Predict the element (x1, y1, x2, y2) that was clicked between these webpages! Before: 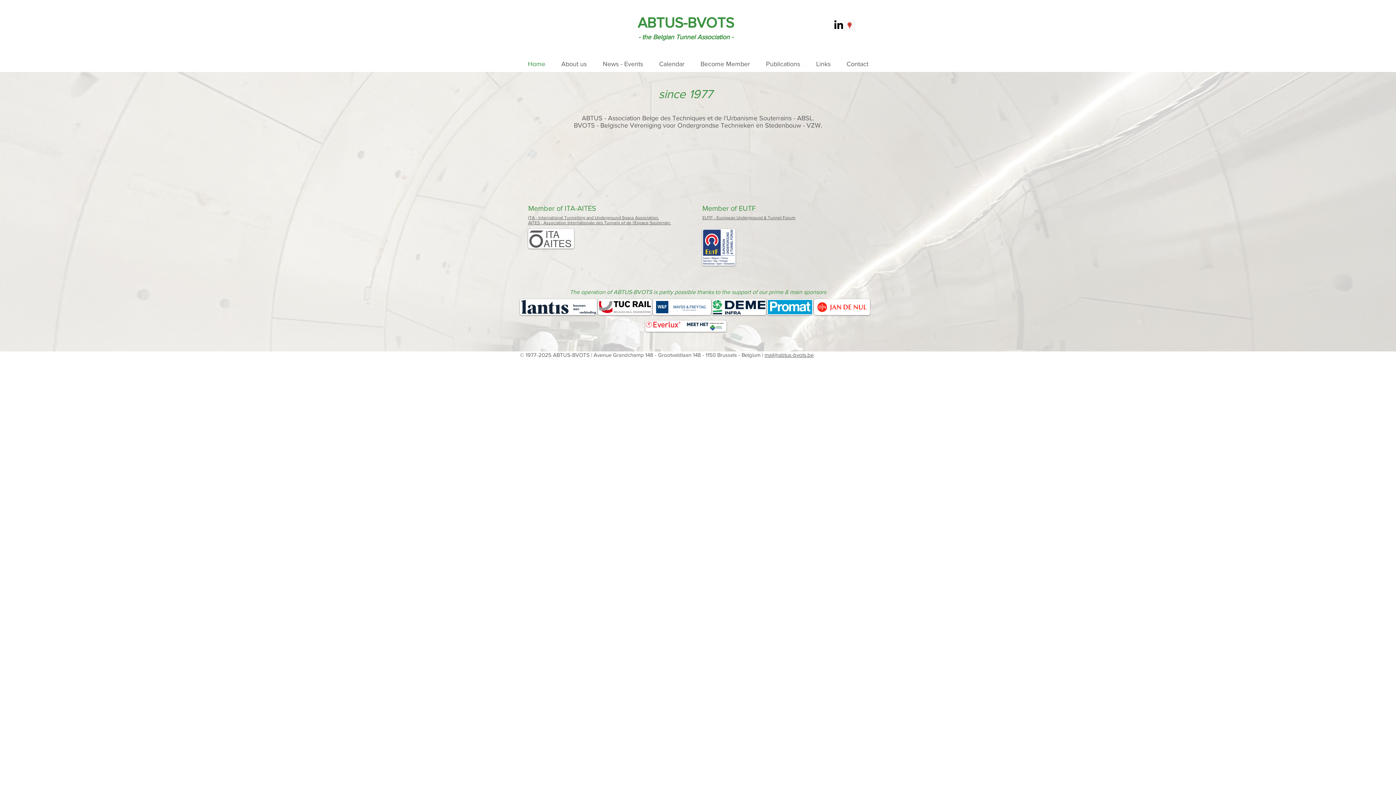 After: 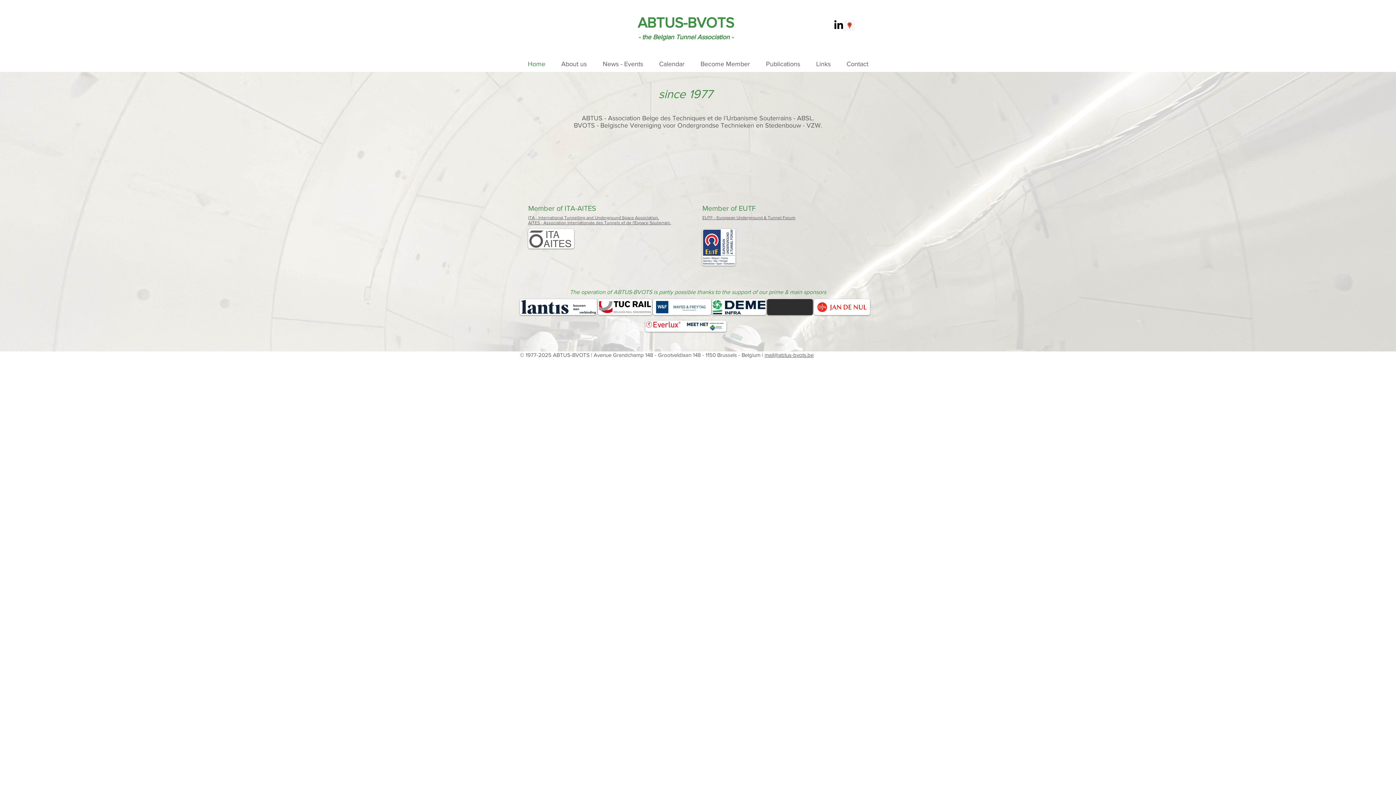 Action: bbox: (767, 299, 813, 315)